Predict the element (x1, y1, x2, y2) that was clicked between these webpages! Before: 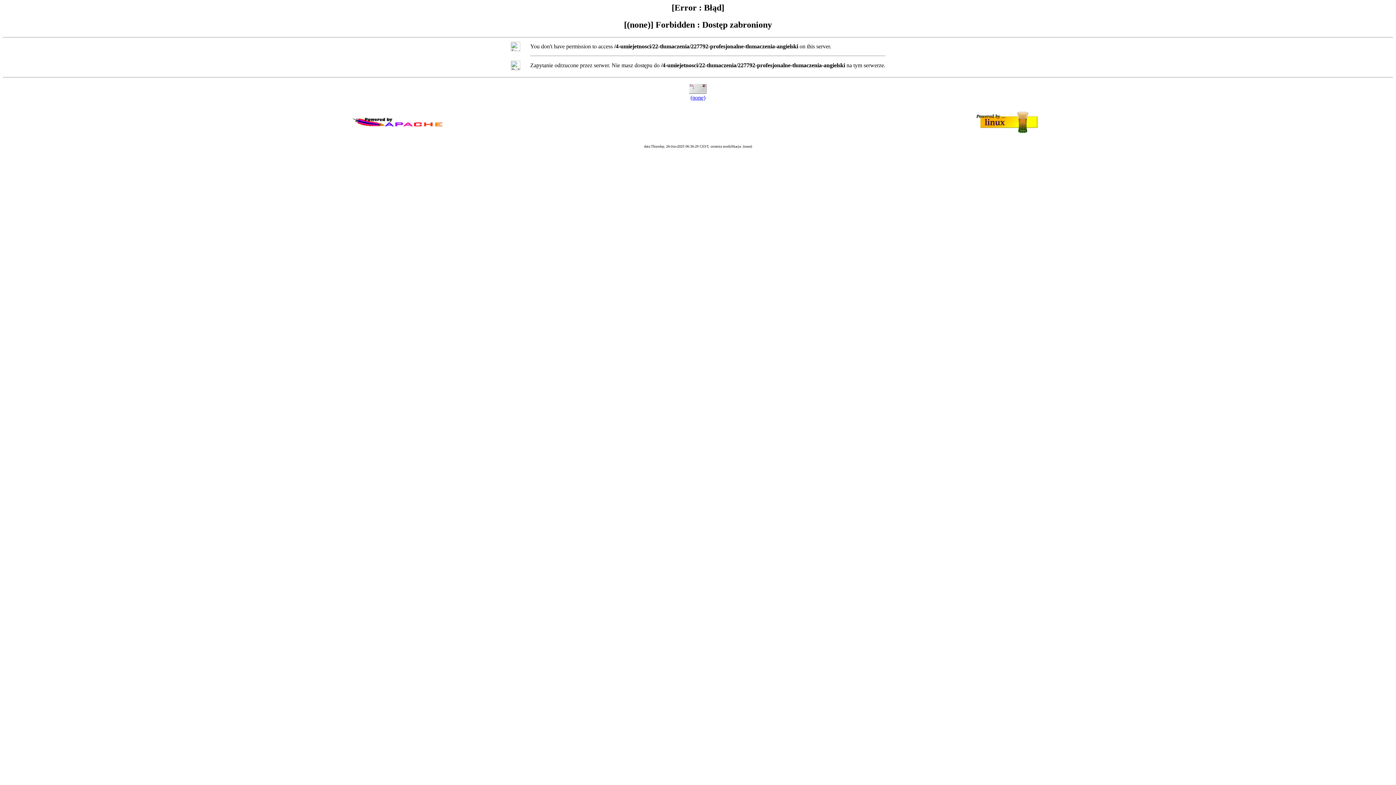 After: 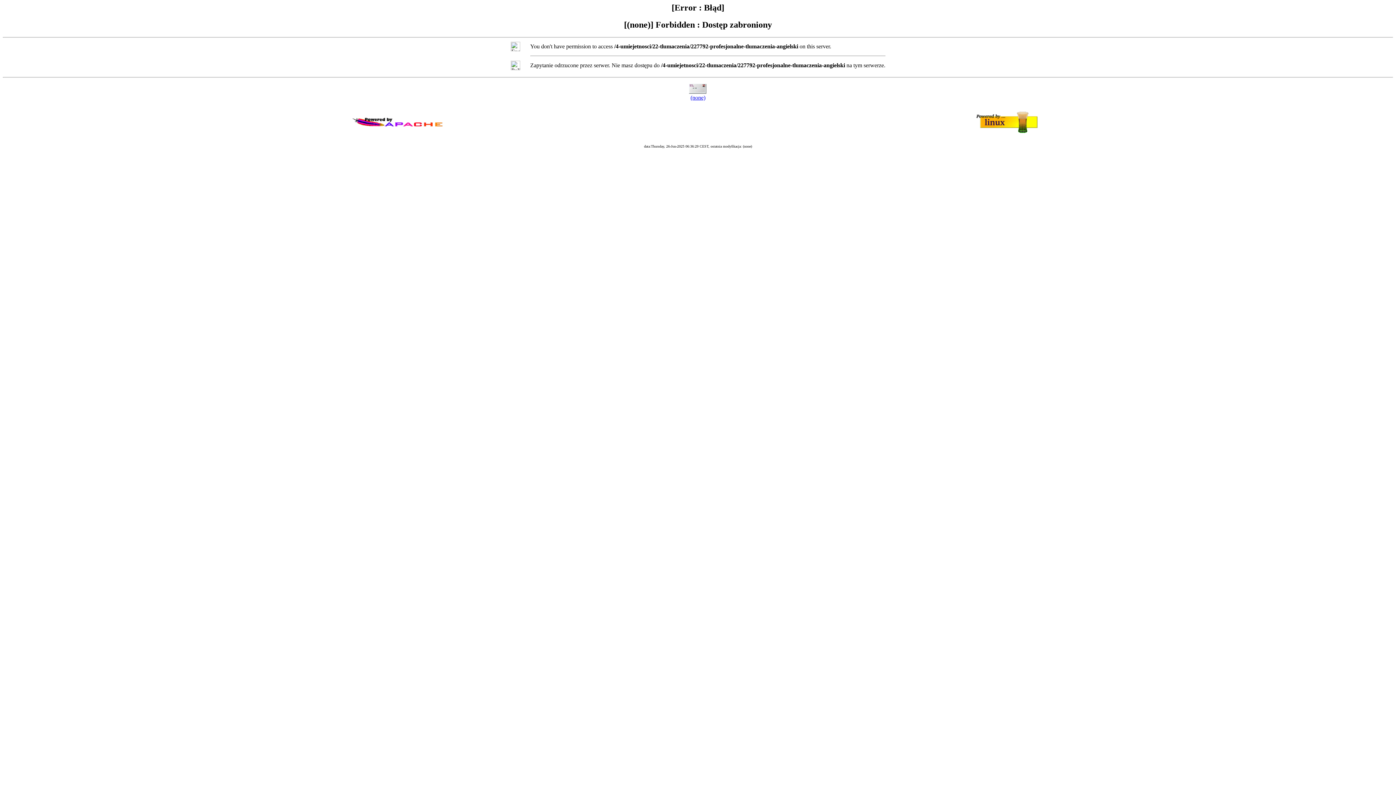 Action: bbox: (690, 94, 705, 100) label: (none)